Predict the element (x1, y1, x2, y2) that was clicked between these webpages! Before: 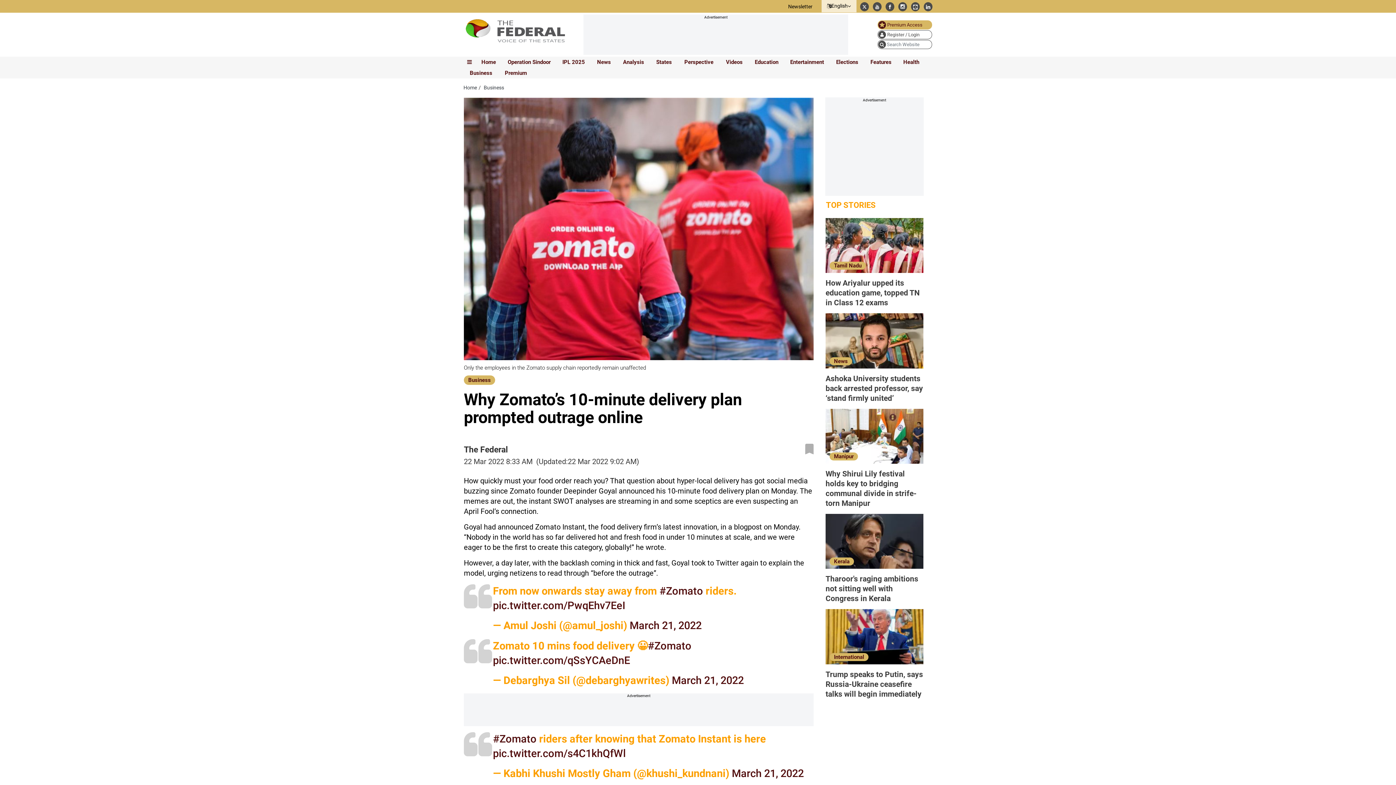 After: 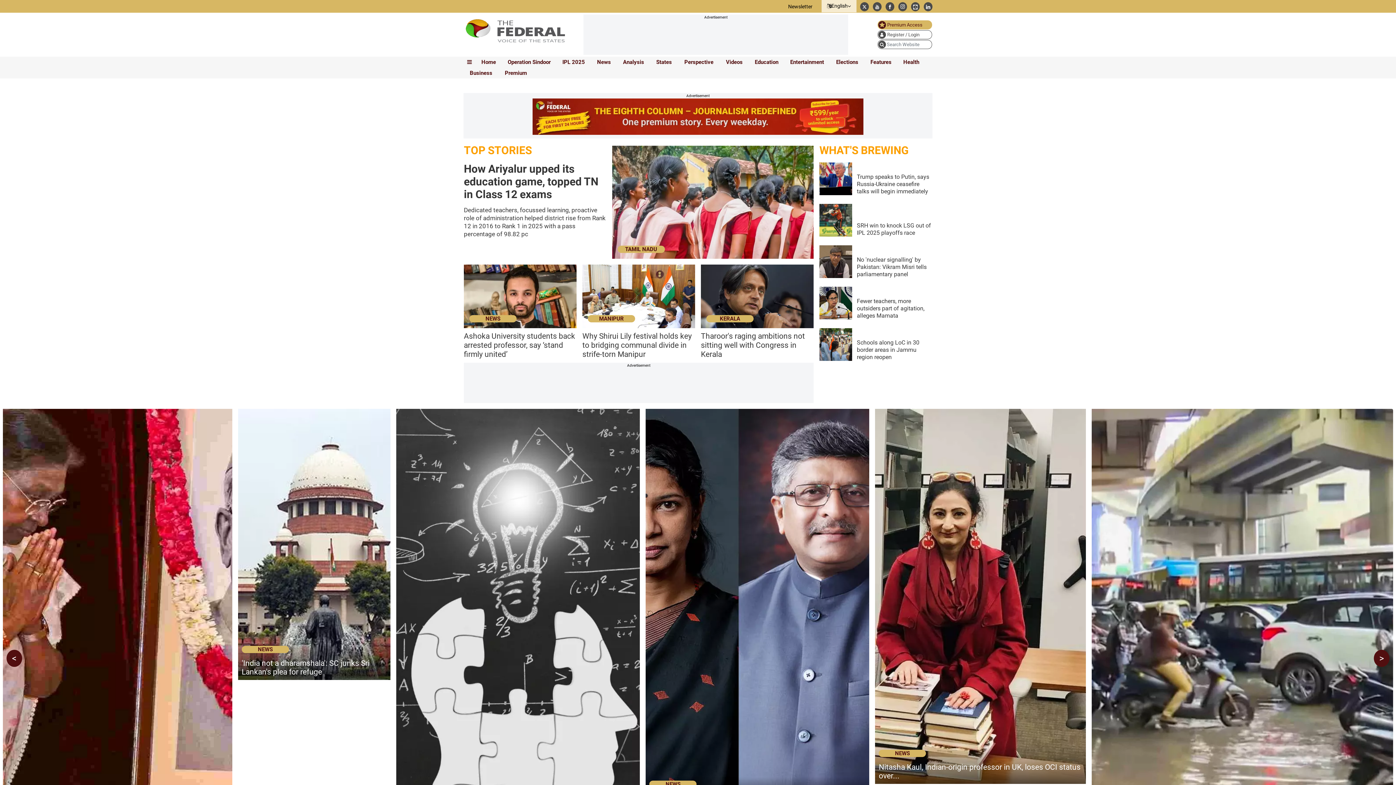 Action: bbox: (463, 14, 567, 47)